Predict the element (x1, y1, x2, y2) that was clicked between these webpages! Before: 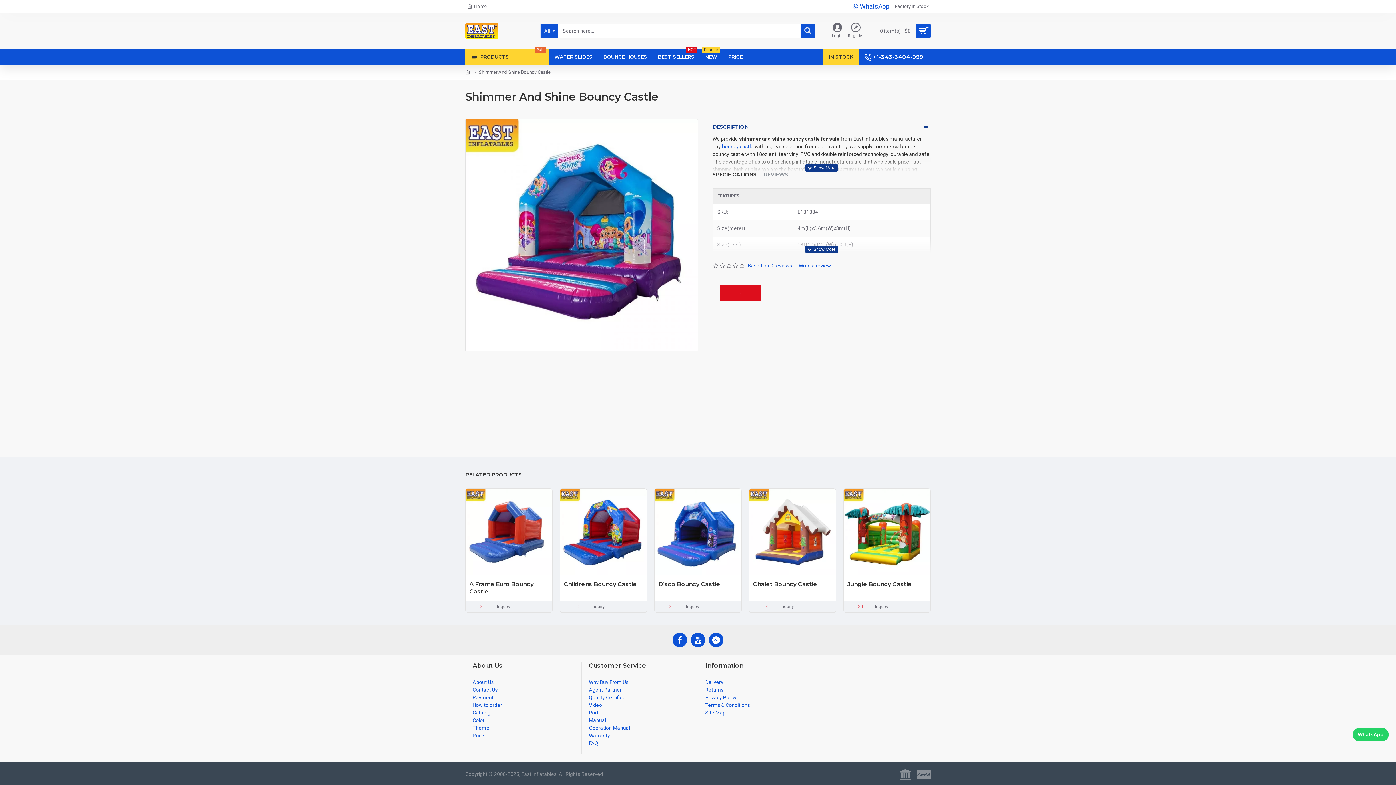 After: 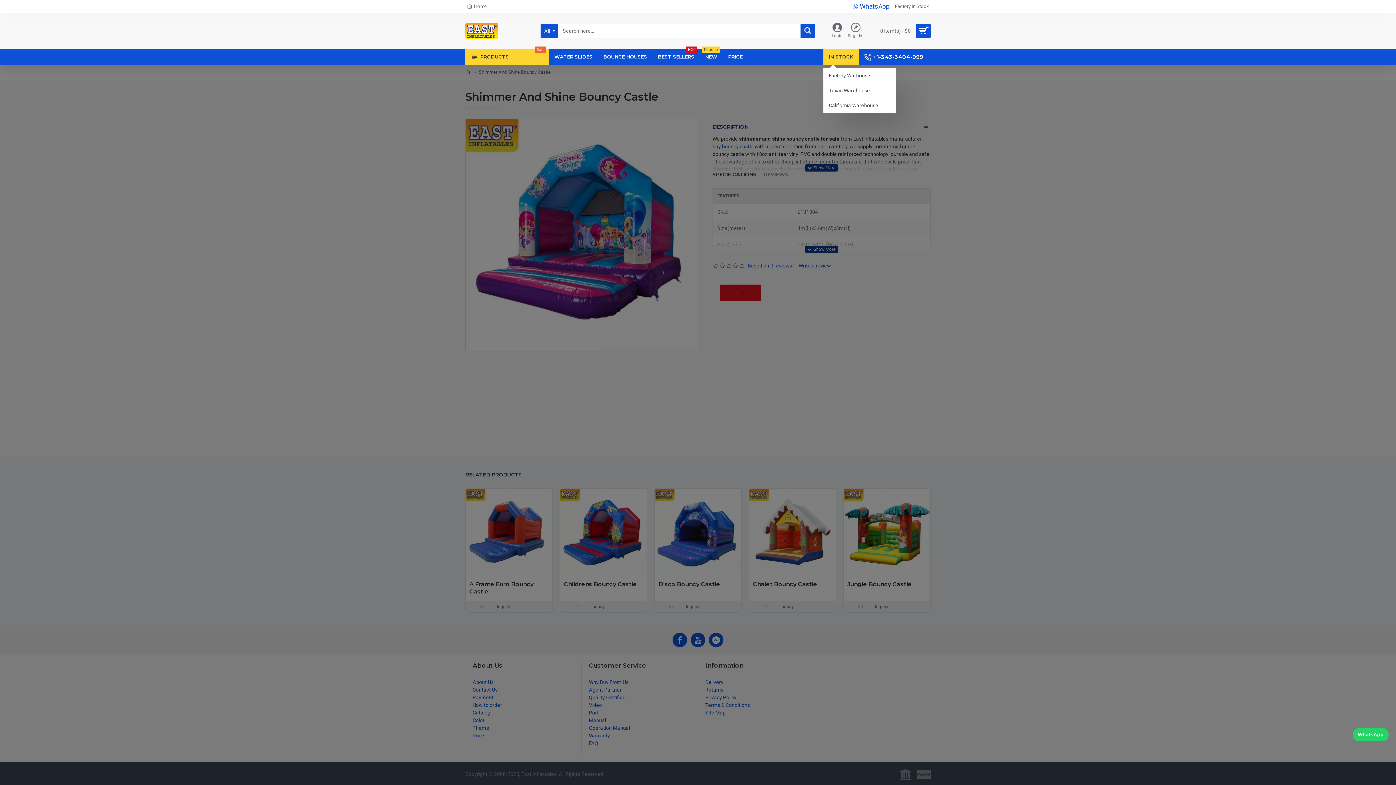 Action: label: IN STOCK bbox: (823, 49, 858, 64)